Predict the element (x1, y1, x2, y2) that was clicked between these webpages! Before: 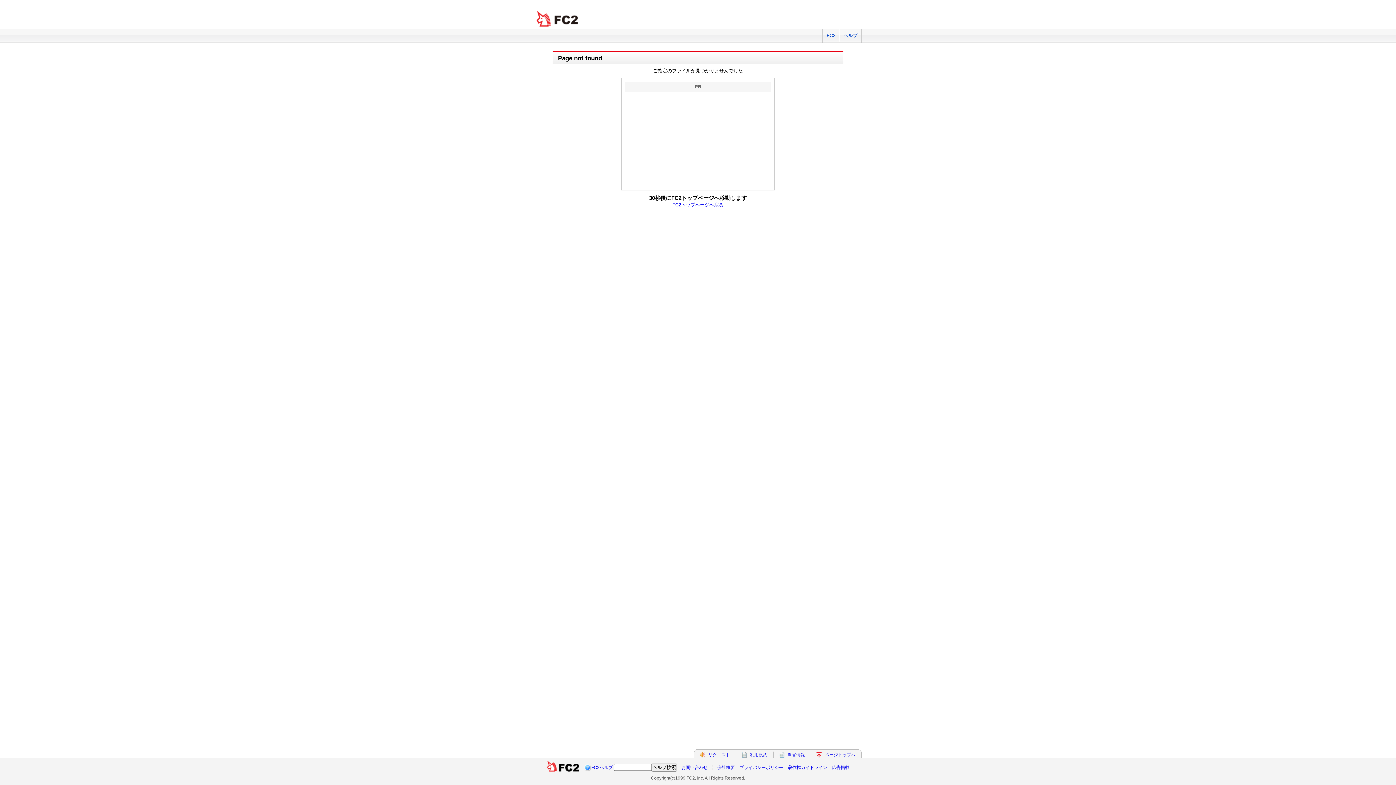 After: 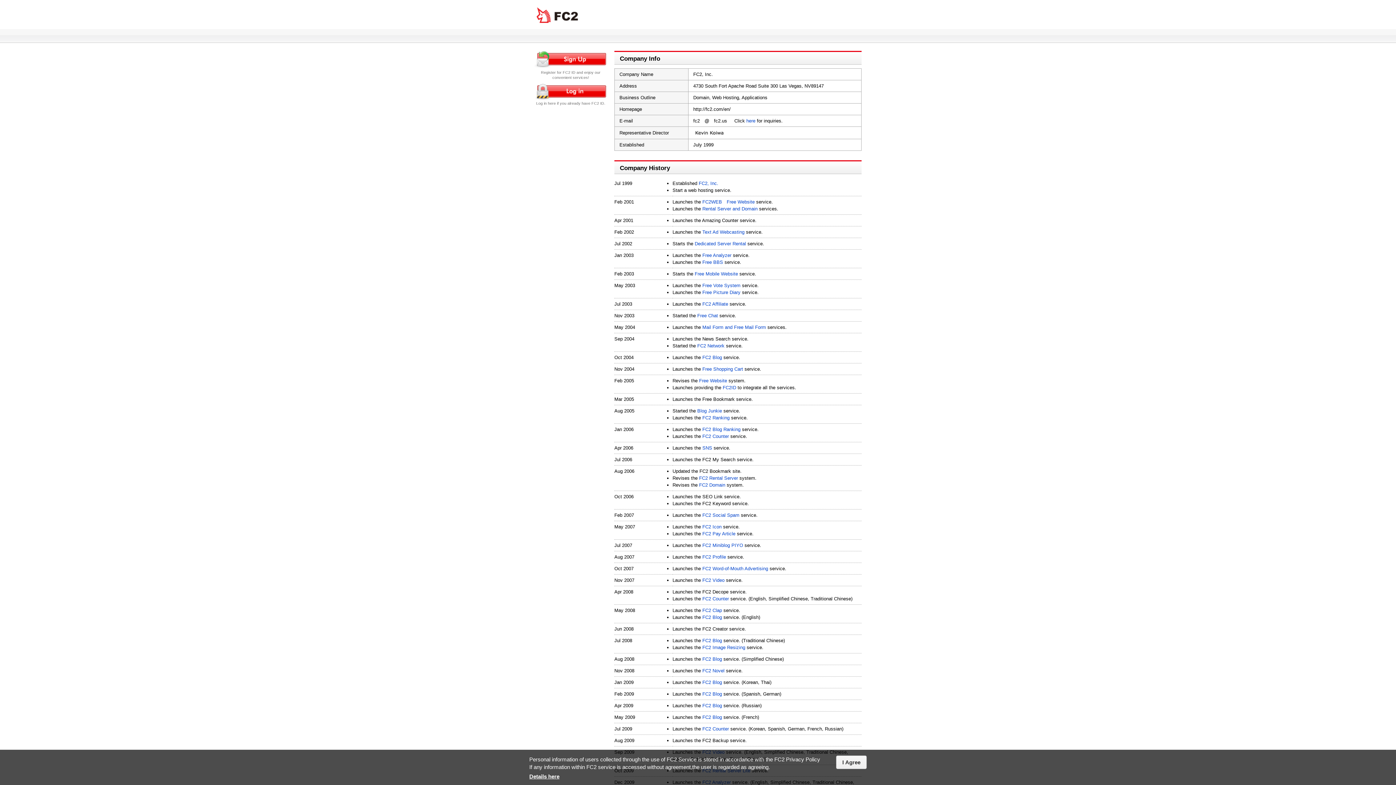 Action: label: 会社概要 bbox: (717, 765, 735, 770)